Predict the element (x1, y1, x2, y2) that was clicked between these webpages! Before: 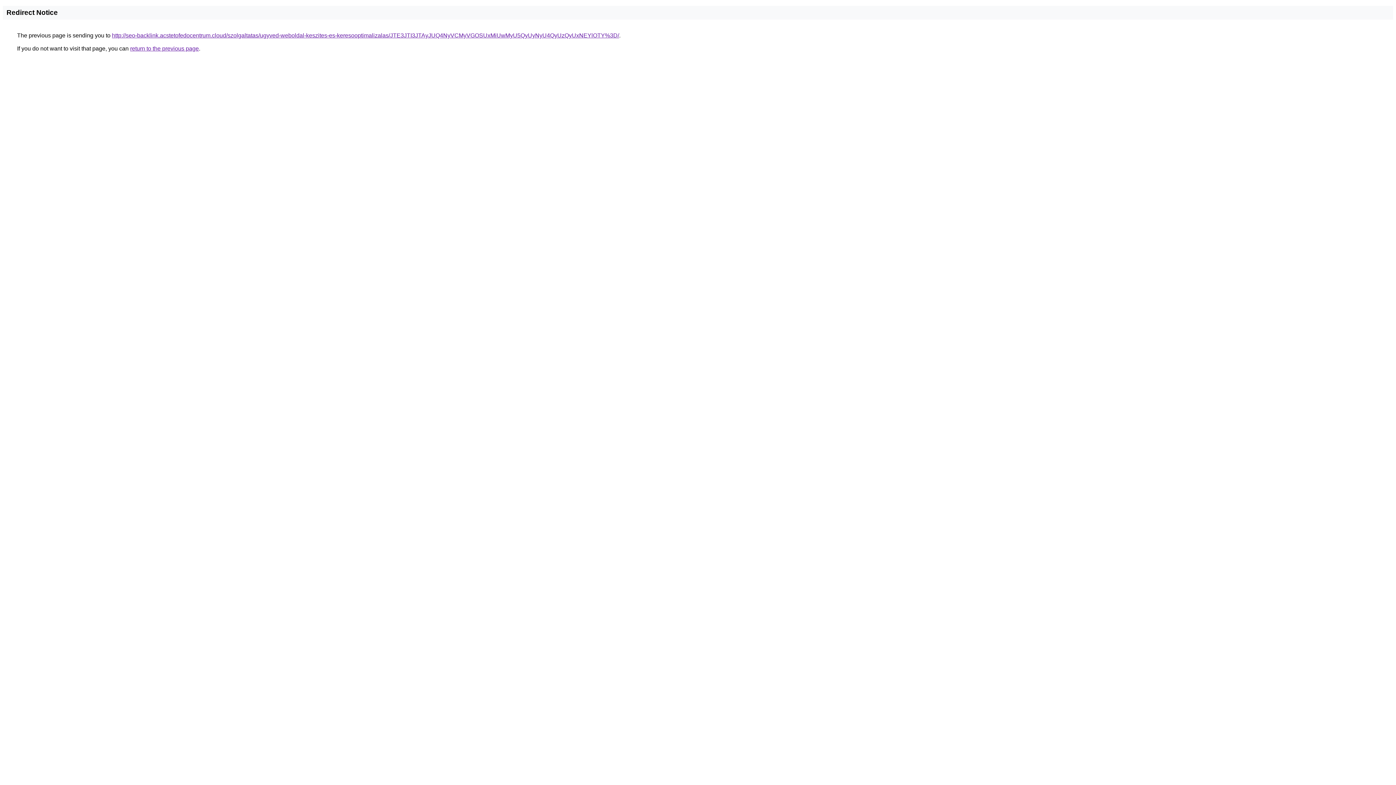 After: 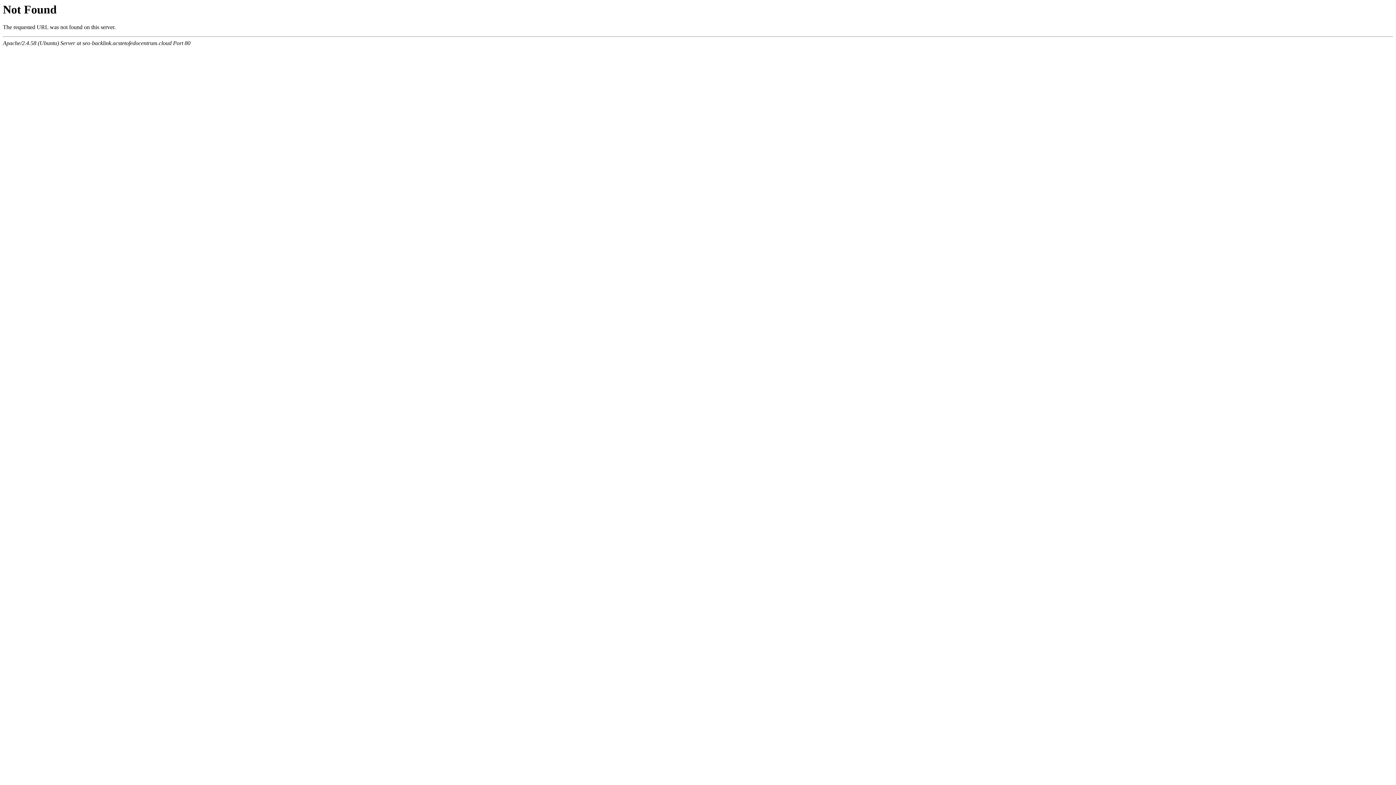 Action: label: http://seo-backlink.acstetofedocentrum.cloud/szolgaltatas/ugyved-weboldal-keszites-es-keresooptimalizalas/JTE3JTI3JTAyJUQ4NyVCMyVGOSUxMiUwMyU5QyUyNyU4QyUzQyUxNEYlOTY%3D/ bbox: (112, 32, 619, 38)